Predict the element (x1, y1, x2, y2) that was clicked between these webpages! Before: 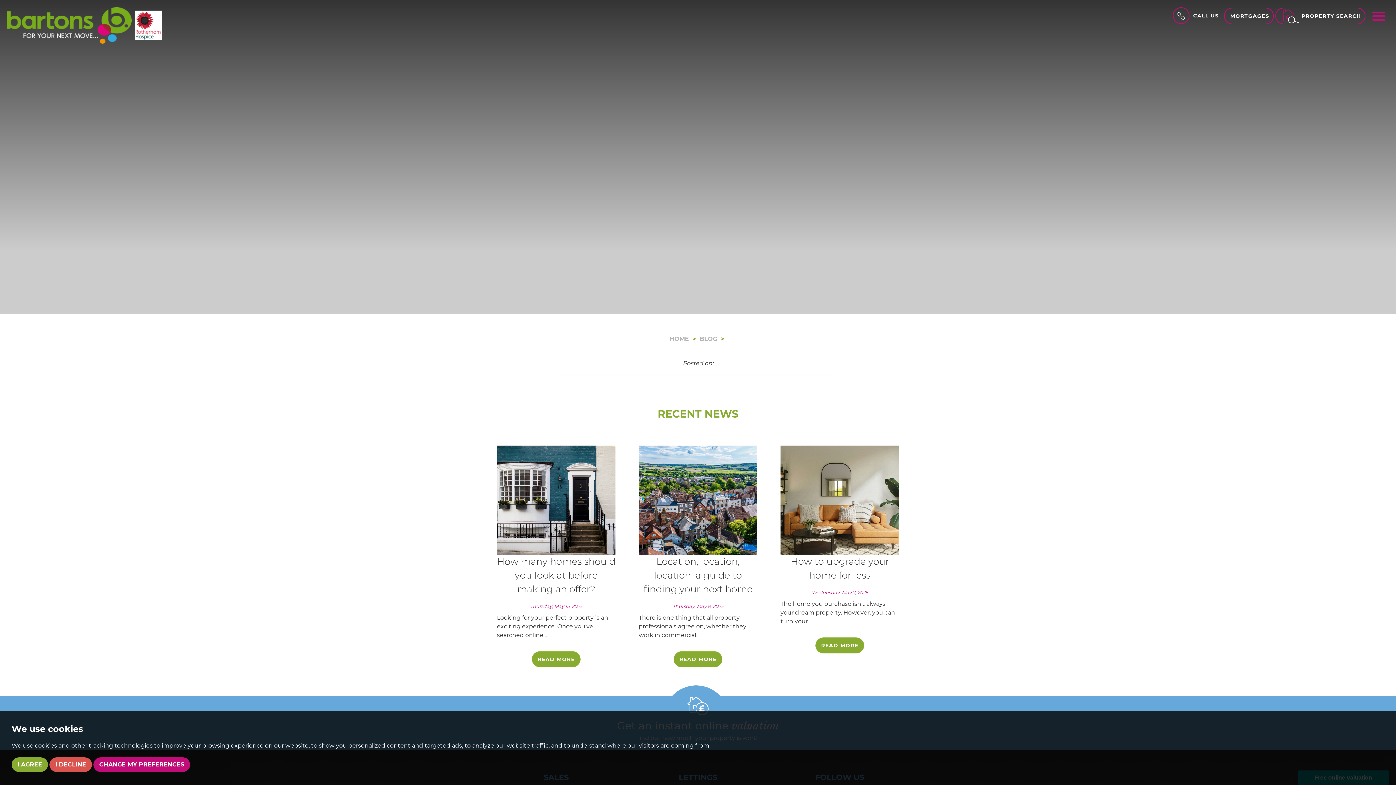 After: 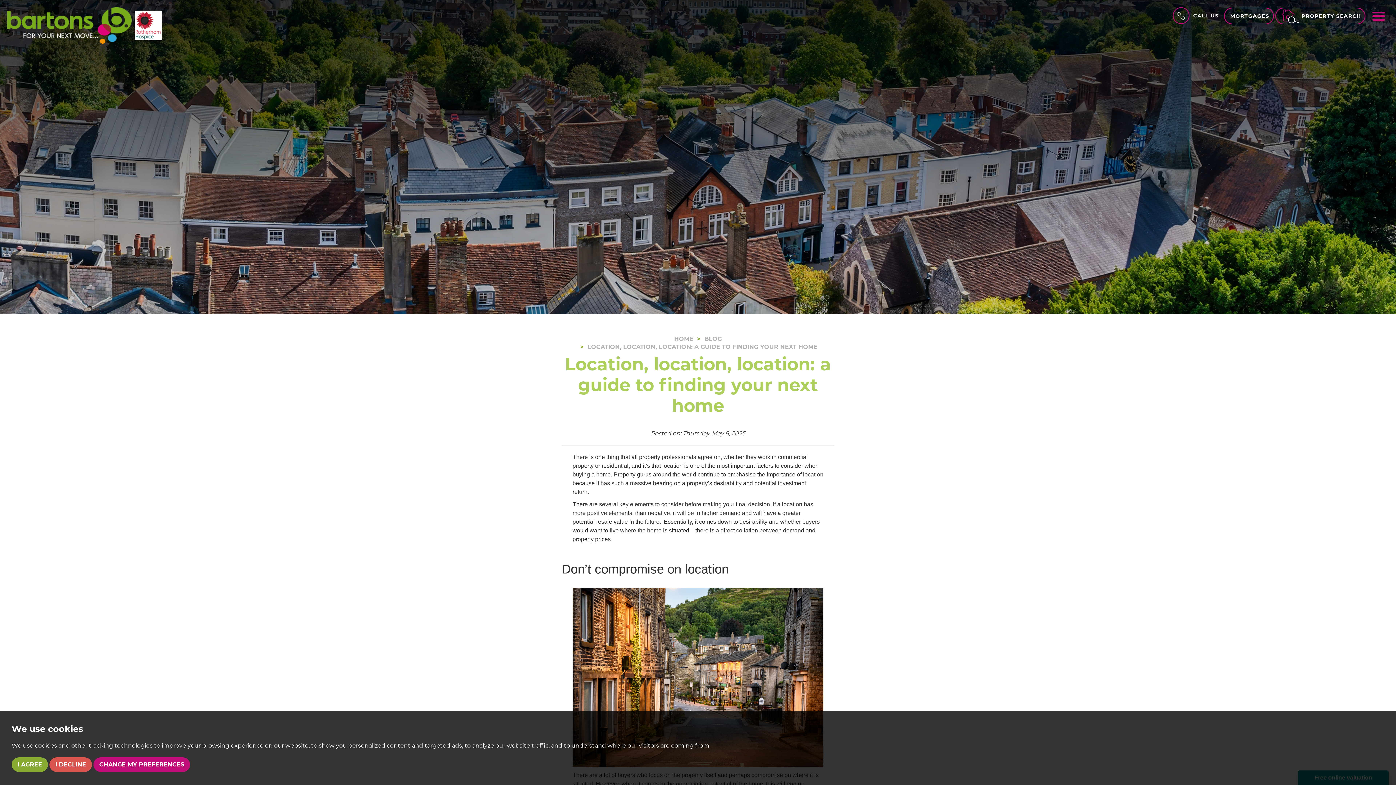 Action: bbox: (638, 445, 757, 554)